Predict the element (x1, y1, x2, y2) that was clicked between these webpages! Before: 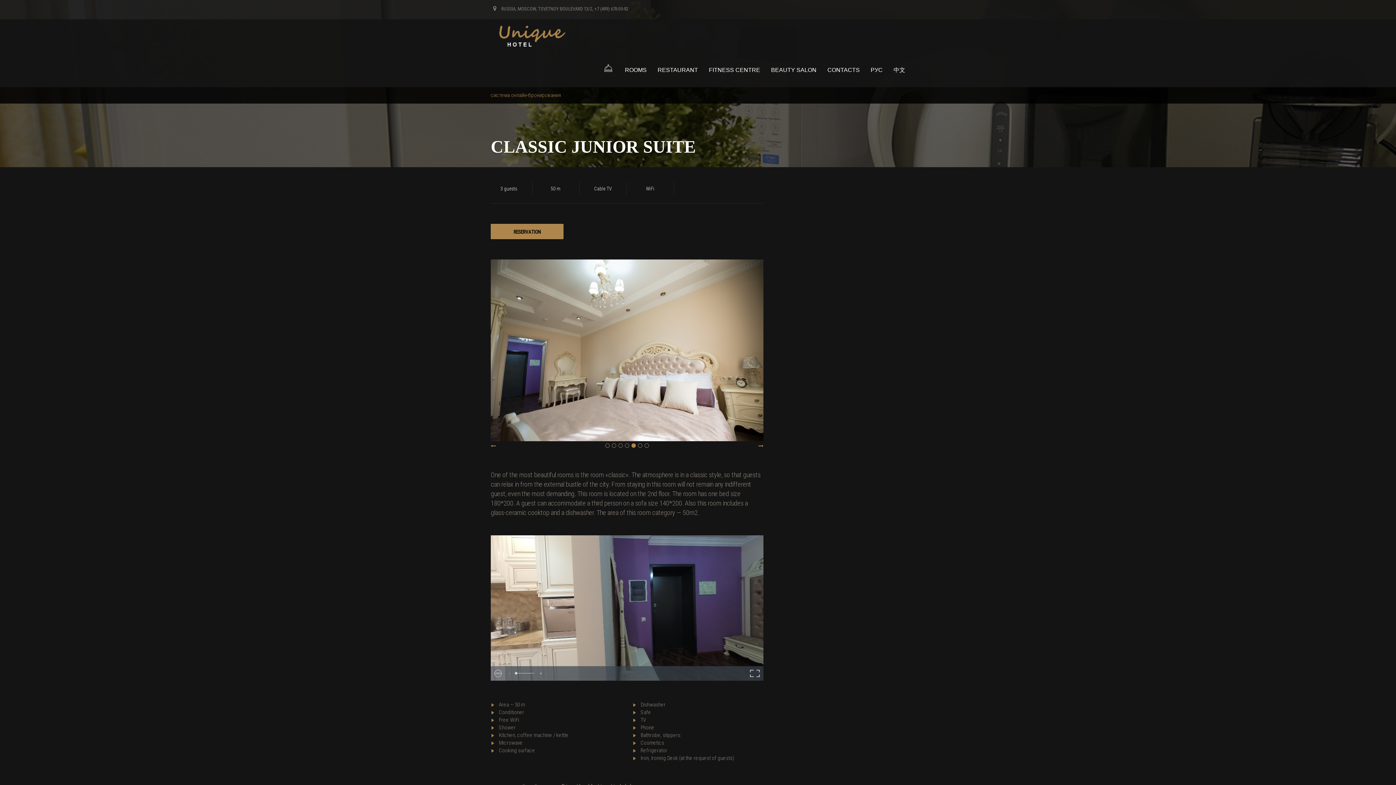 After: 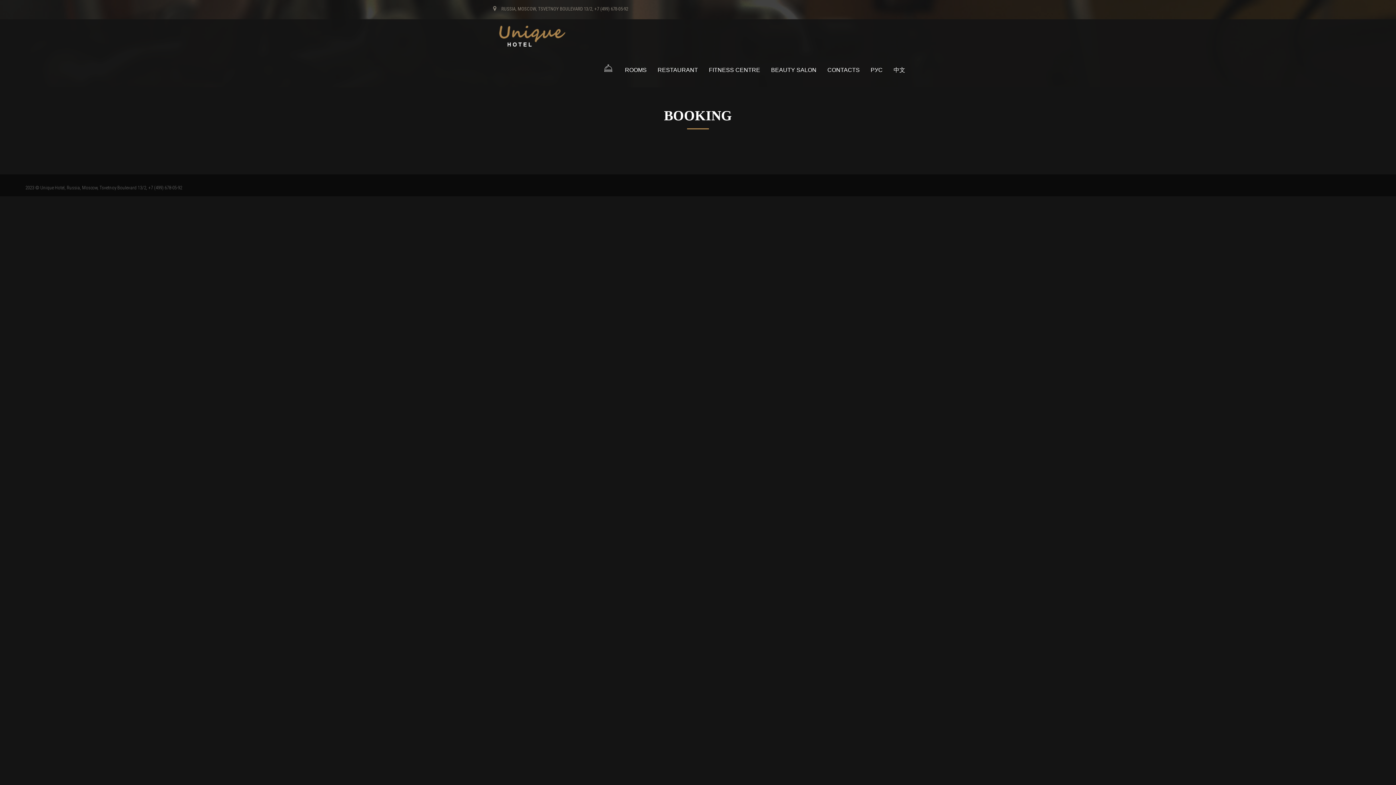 Action: bbox: (490, 224, 563, 239) label: RESERVATION